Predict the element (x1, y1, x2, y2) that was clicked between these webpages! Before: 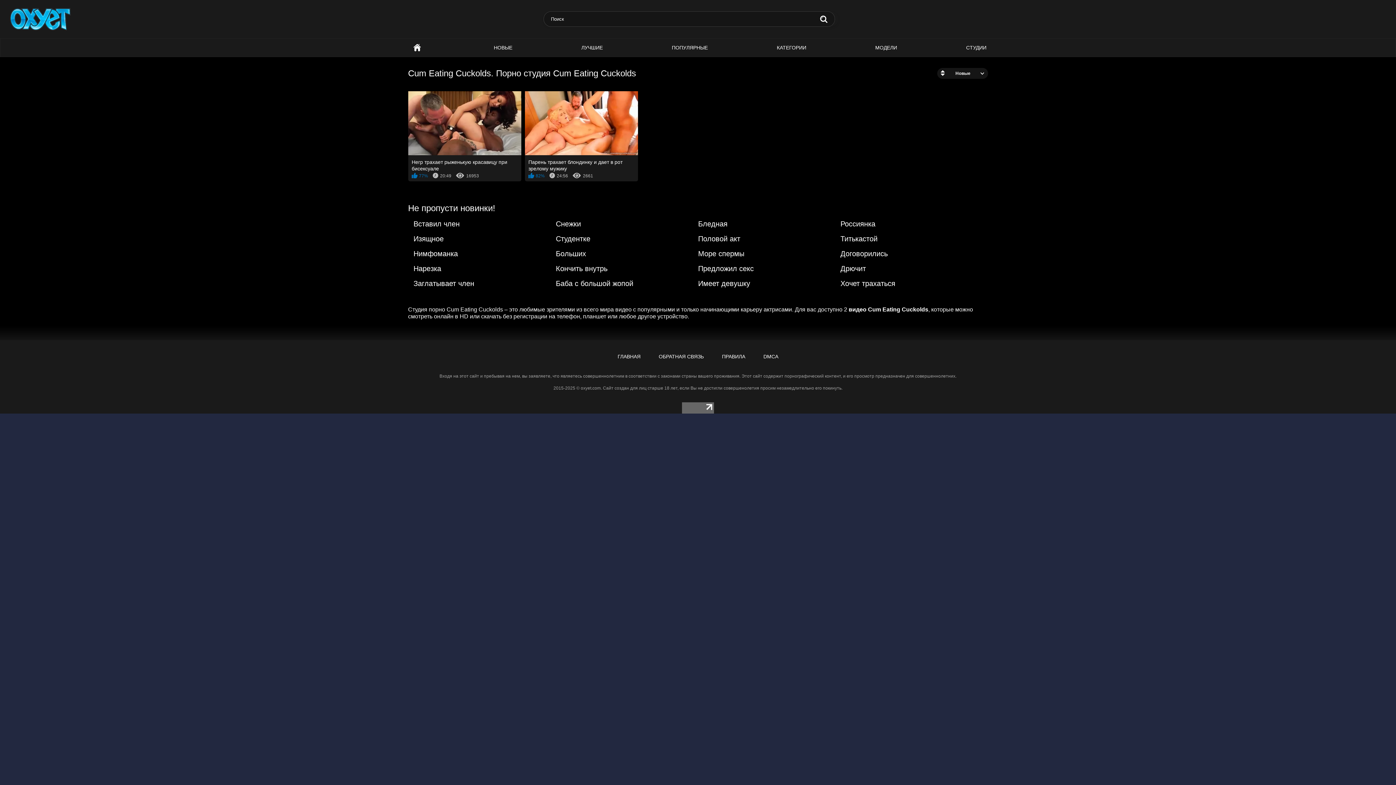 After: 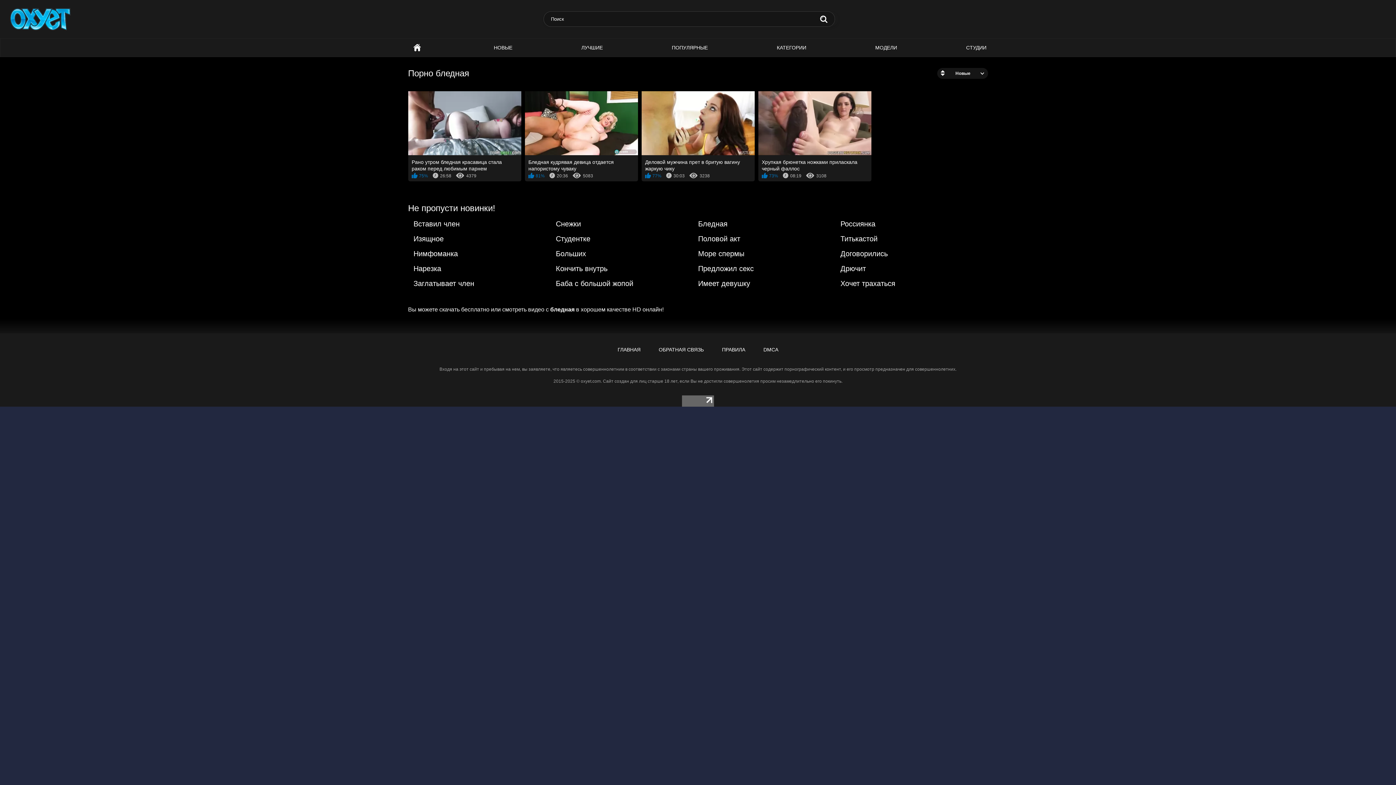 Action: label: Бледная bbox: (698, 218, 831, 228)